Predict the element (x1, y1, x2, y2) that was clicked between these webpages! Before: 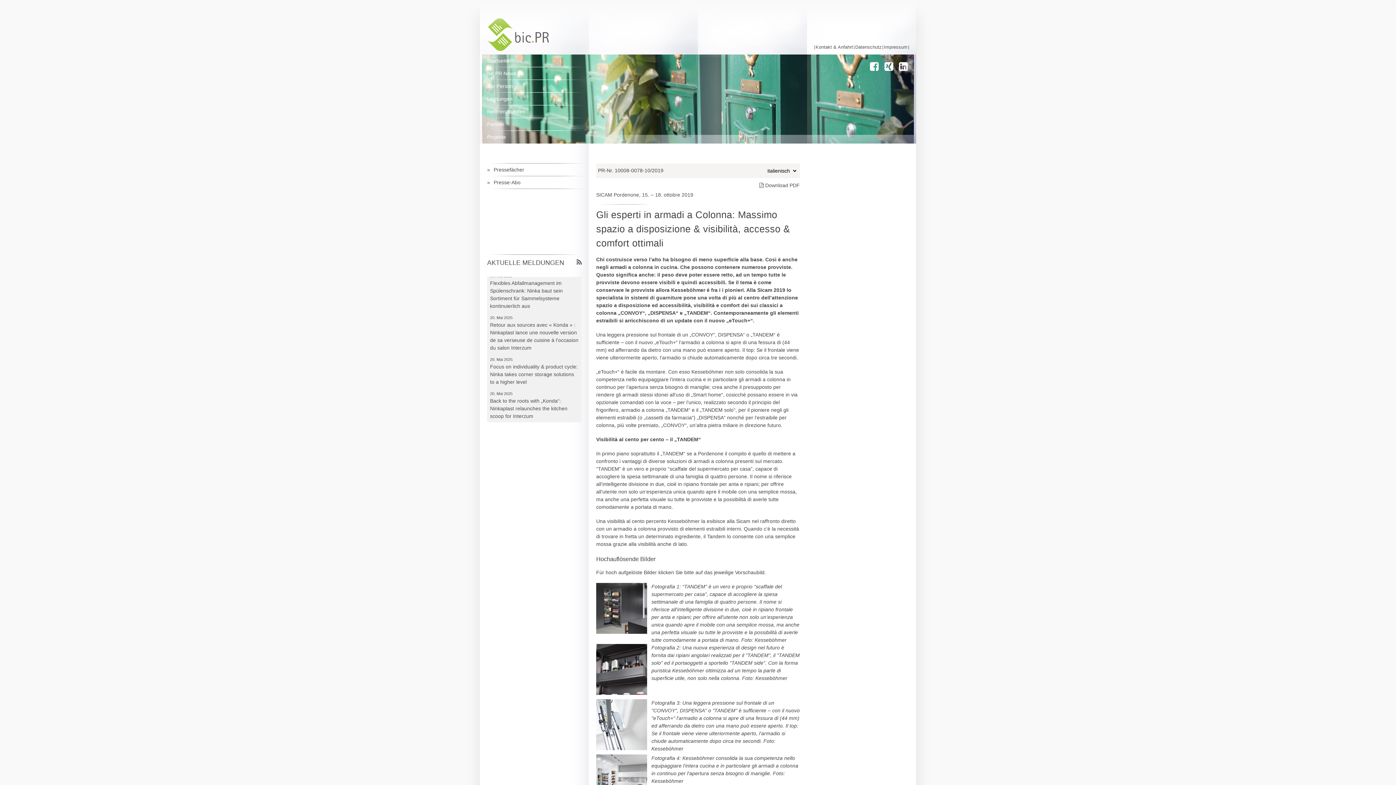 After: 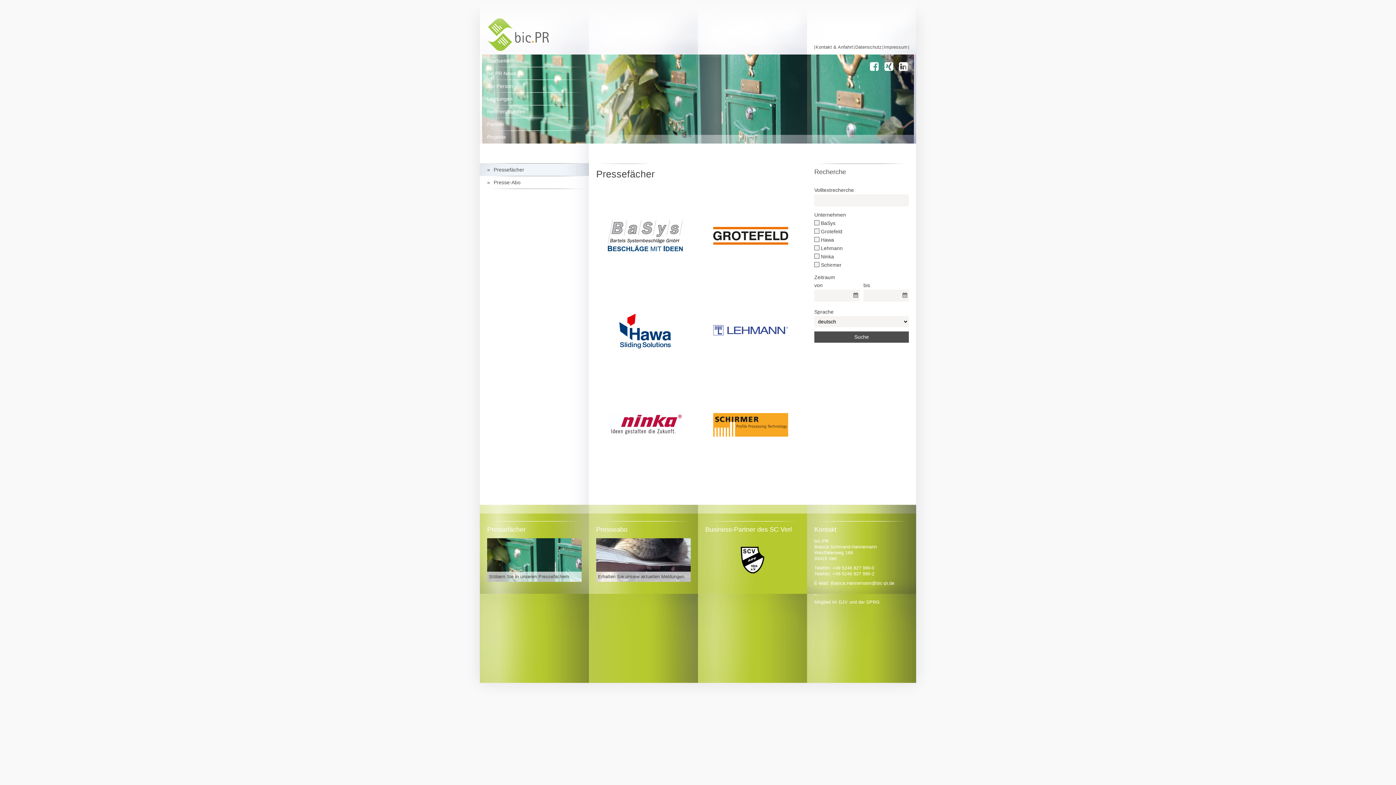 Action: label: Pressefächer bbox: (480, 163, 589, 176)